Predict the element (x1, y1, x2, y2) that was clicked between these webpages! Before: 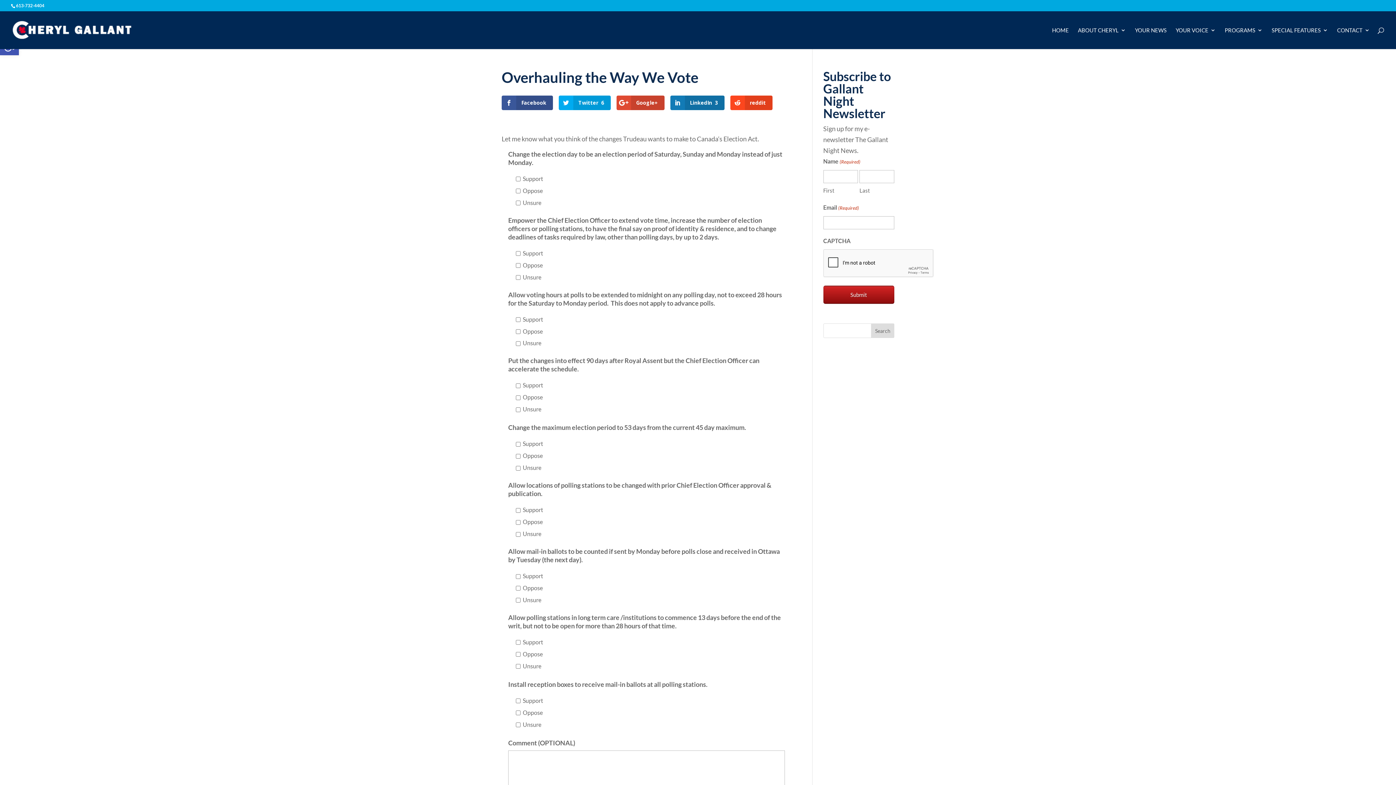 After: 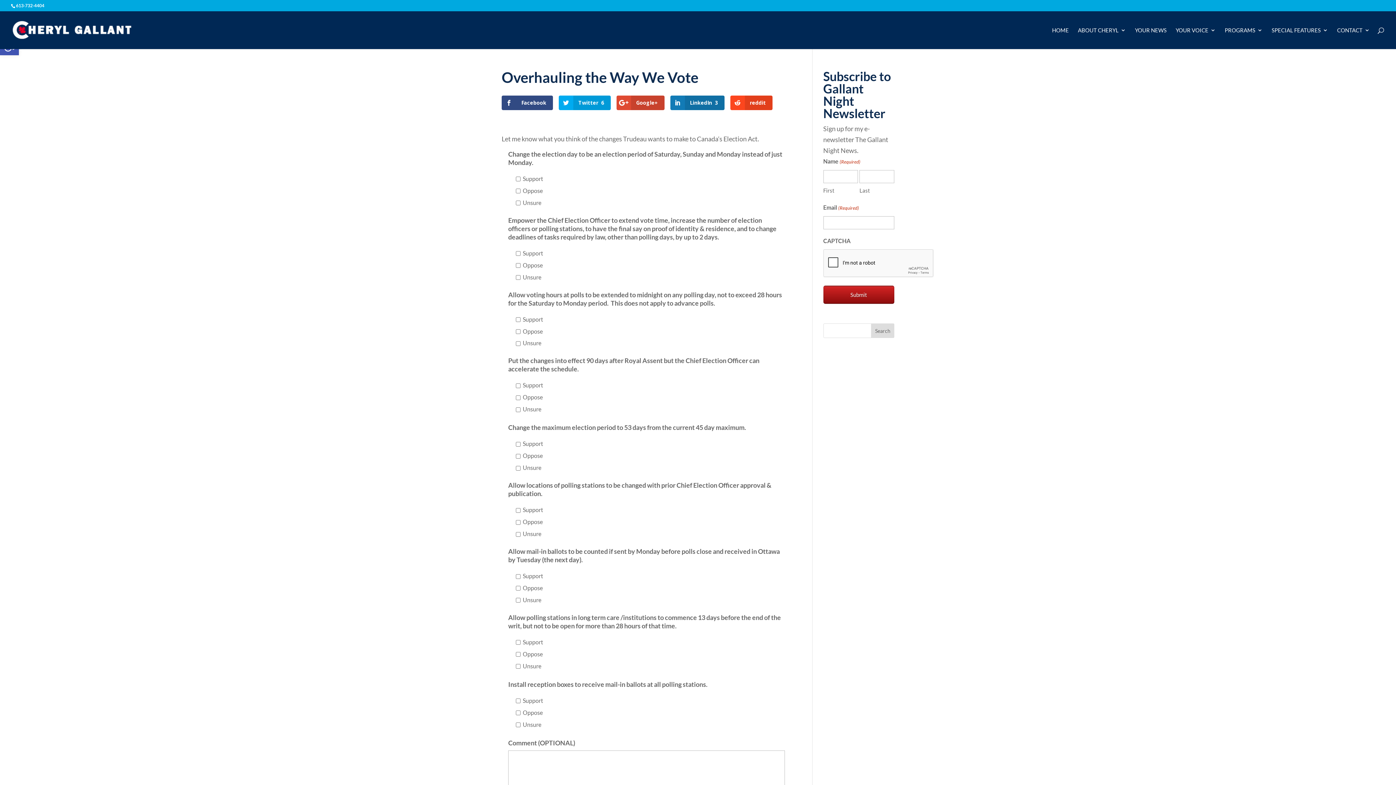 Action: label: Facebook bbox: (501, 95, 553, 110)